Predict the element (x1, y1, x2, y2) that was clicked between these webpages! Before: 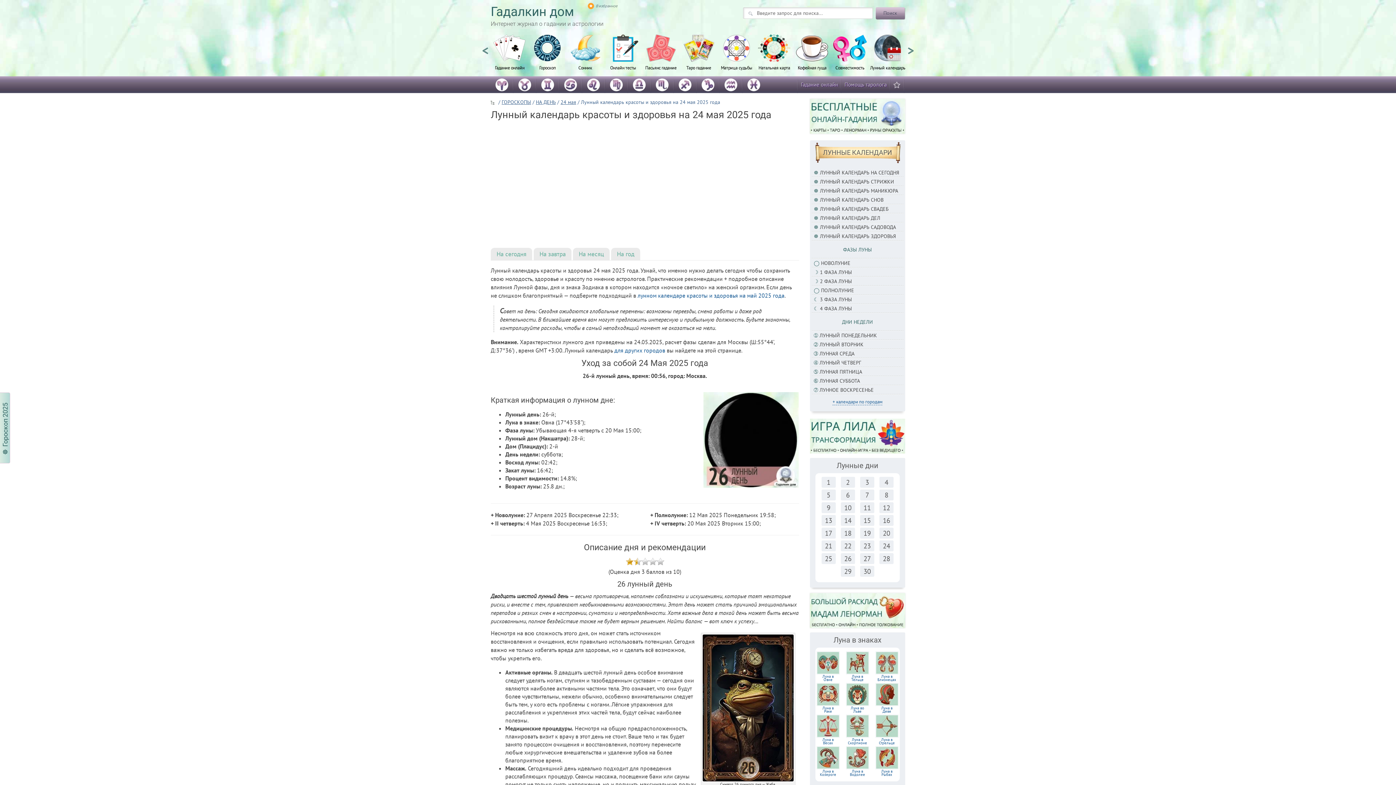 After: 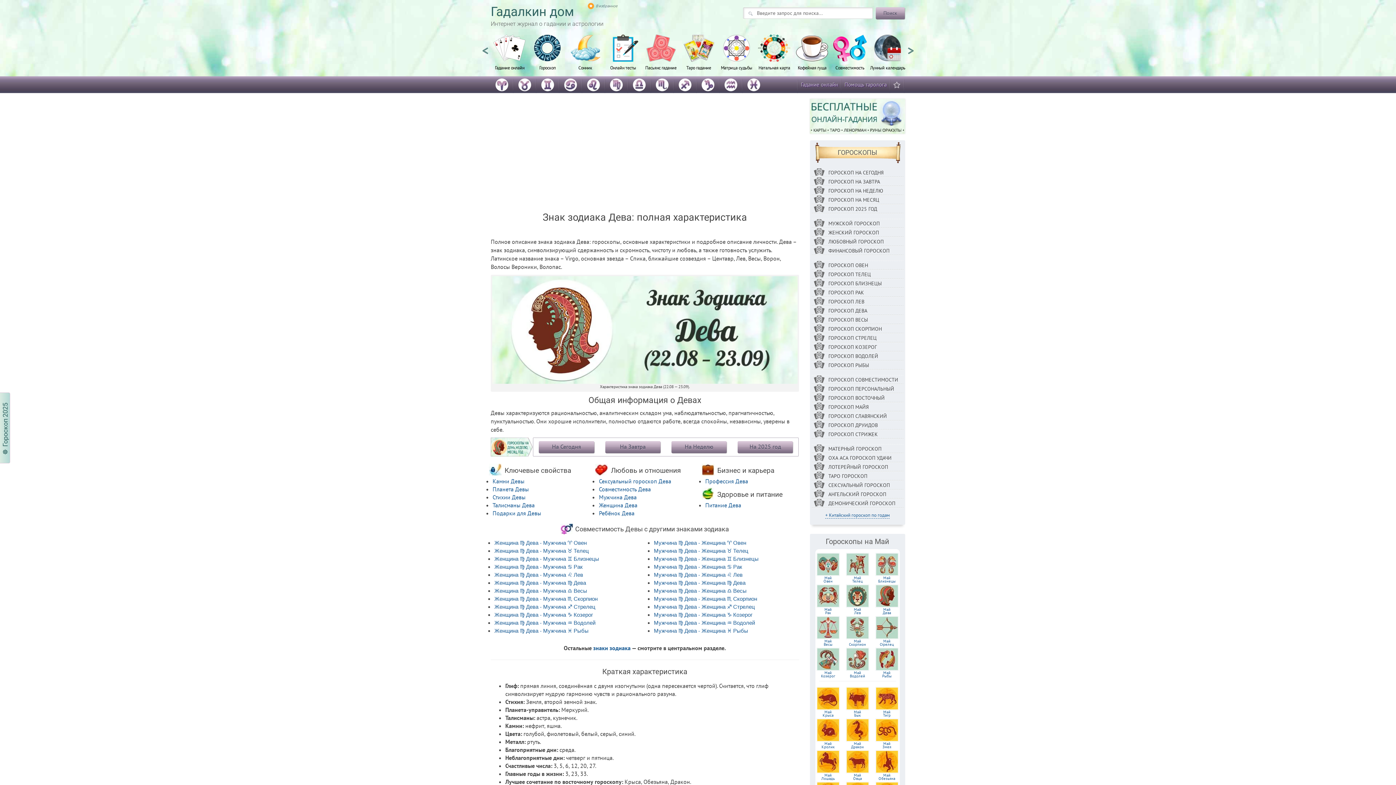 Action: bbox: (605, 76, 627, 92)